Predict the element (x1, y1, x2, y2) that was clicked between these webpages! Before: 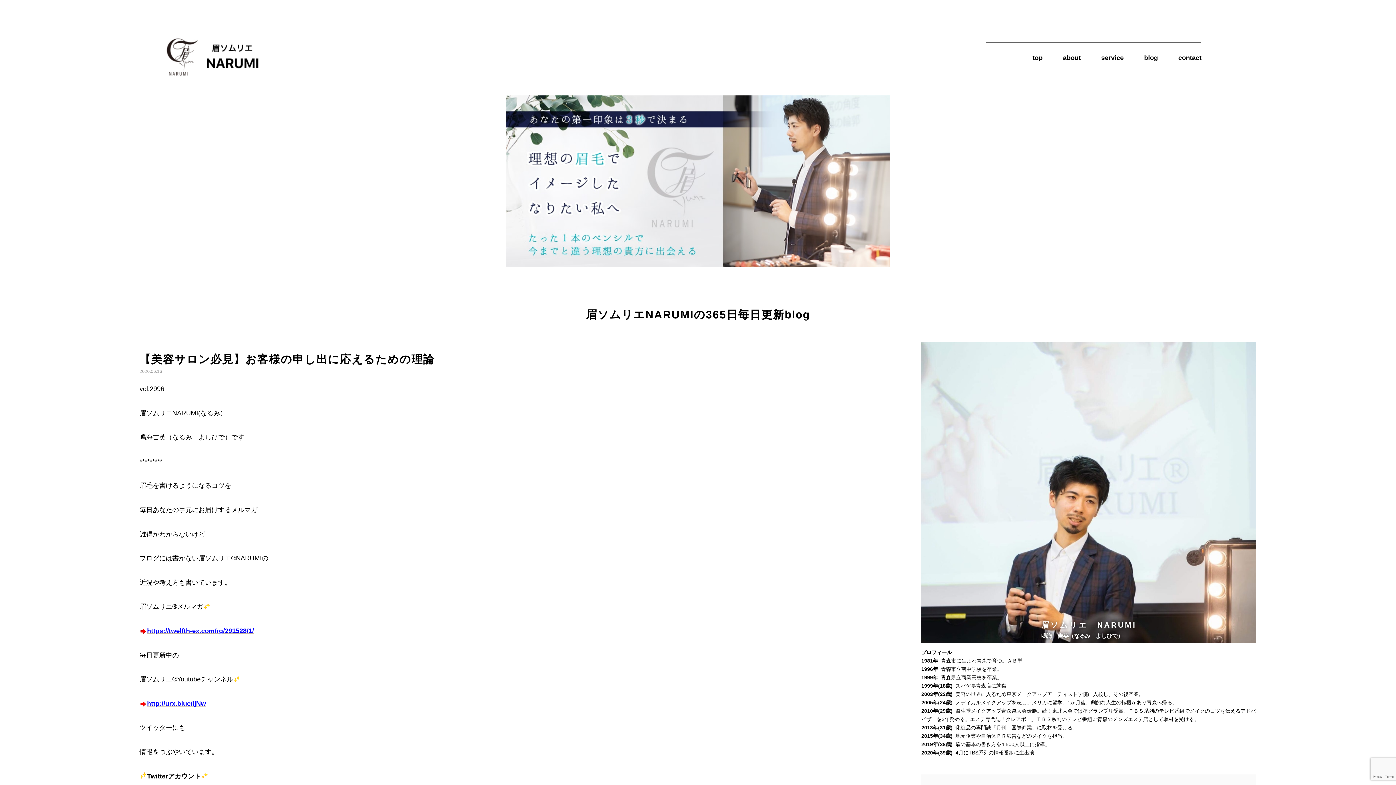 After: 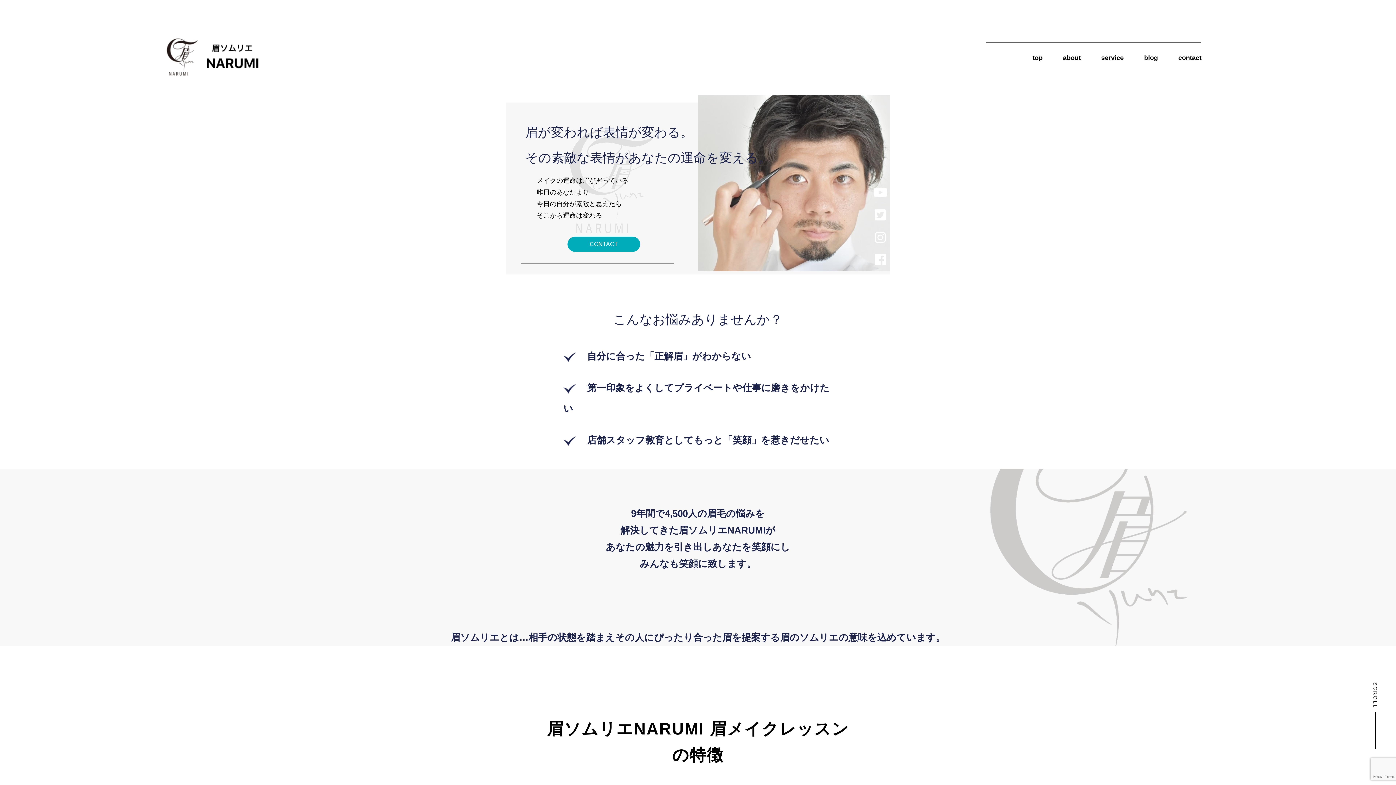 Action: bbox: (157, 53, 258, 59)